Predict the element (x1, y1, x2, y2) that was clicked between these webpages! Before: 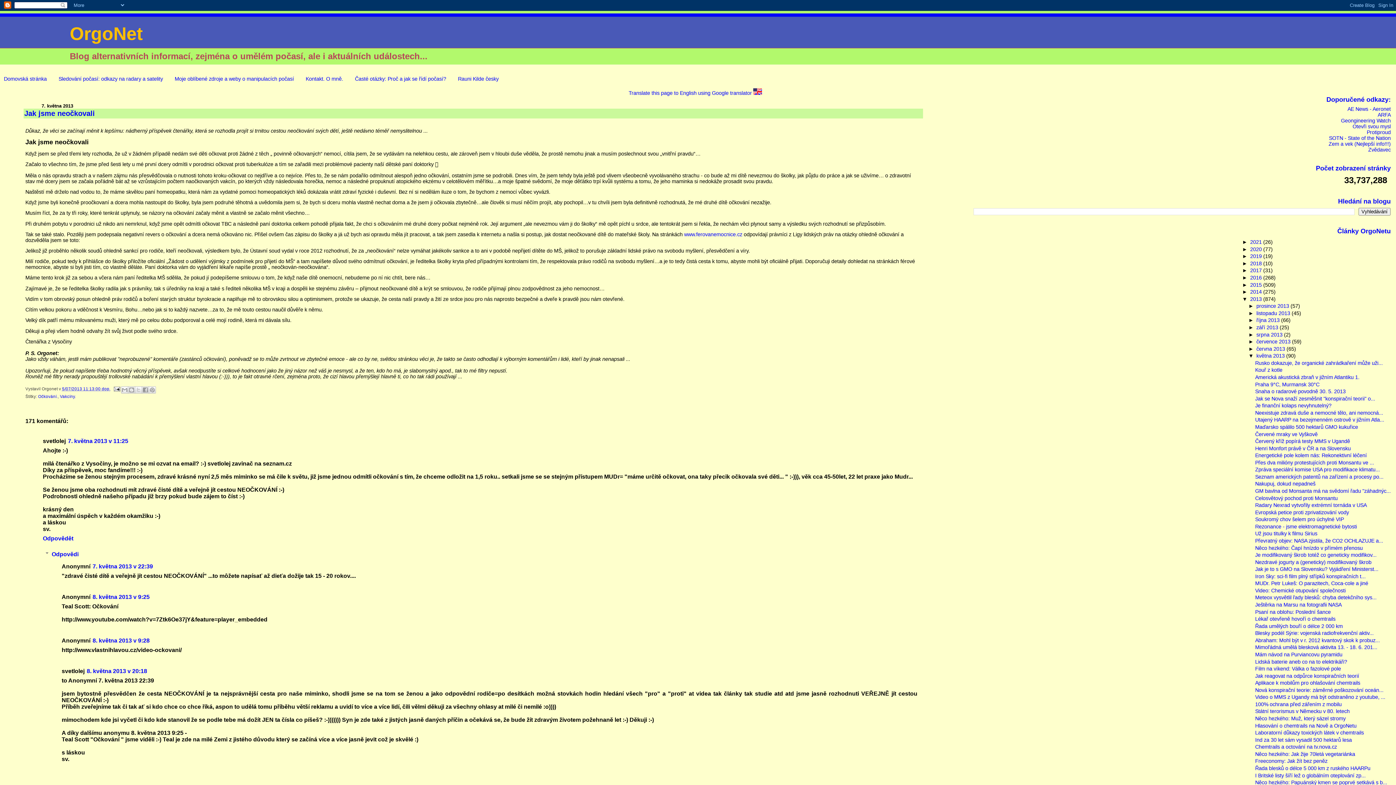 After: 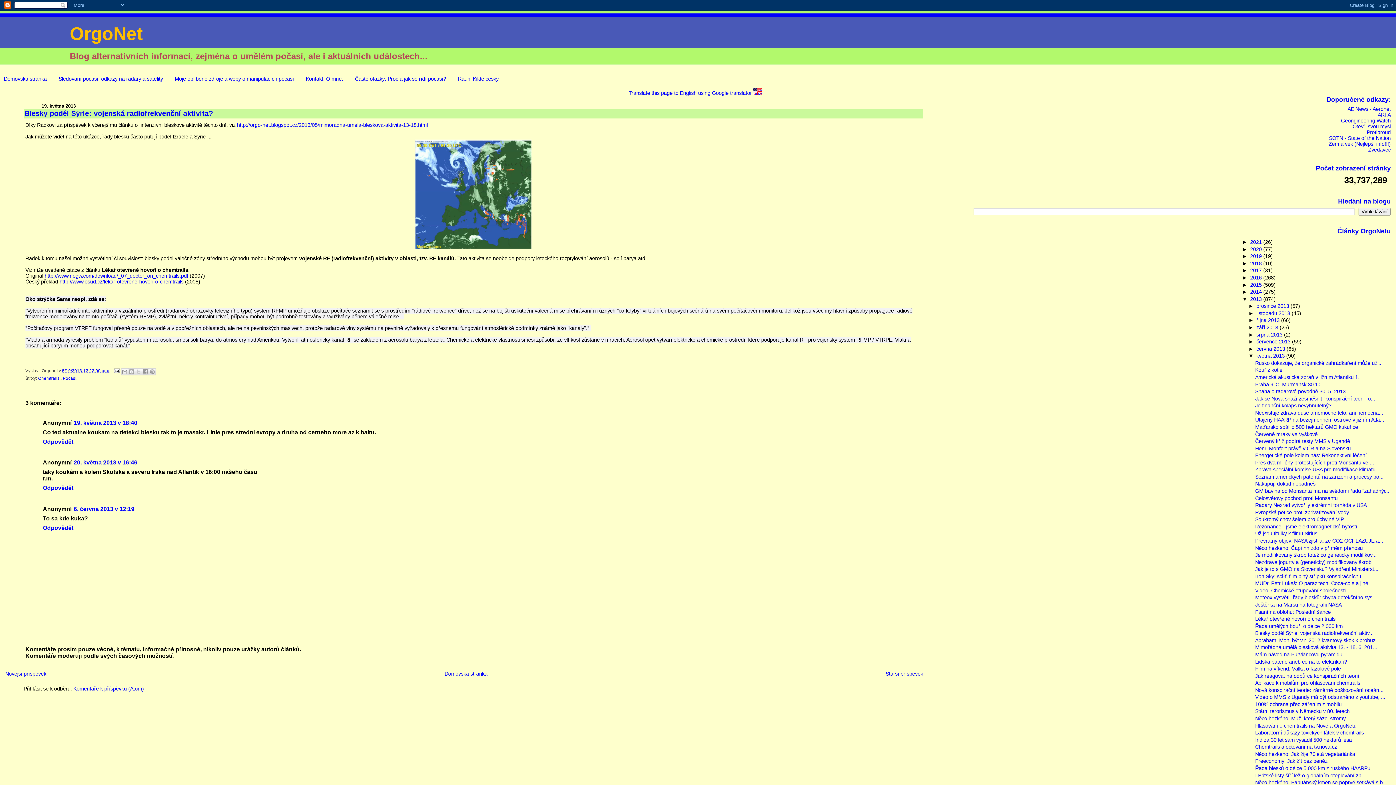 Action: label: Blesky podél Sýrie: vojenská radiofrekvenční aktiv... bbox: (1255, 630, 1374, 636)